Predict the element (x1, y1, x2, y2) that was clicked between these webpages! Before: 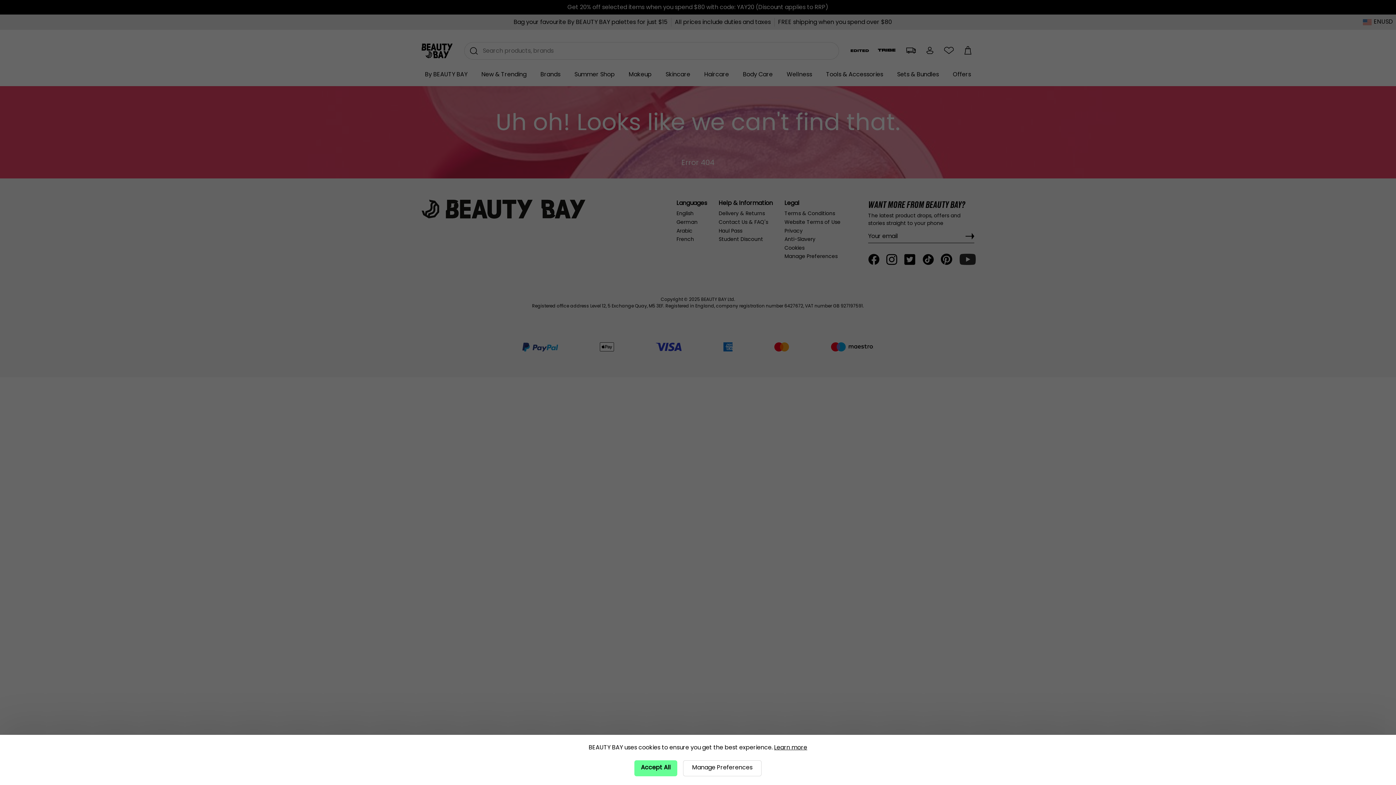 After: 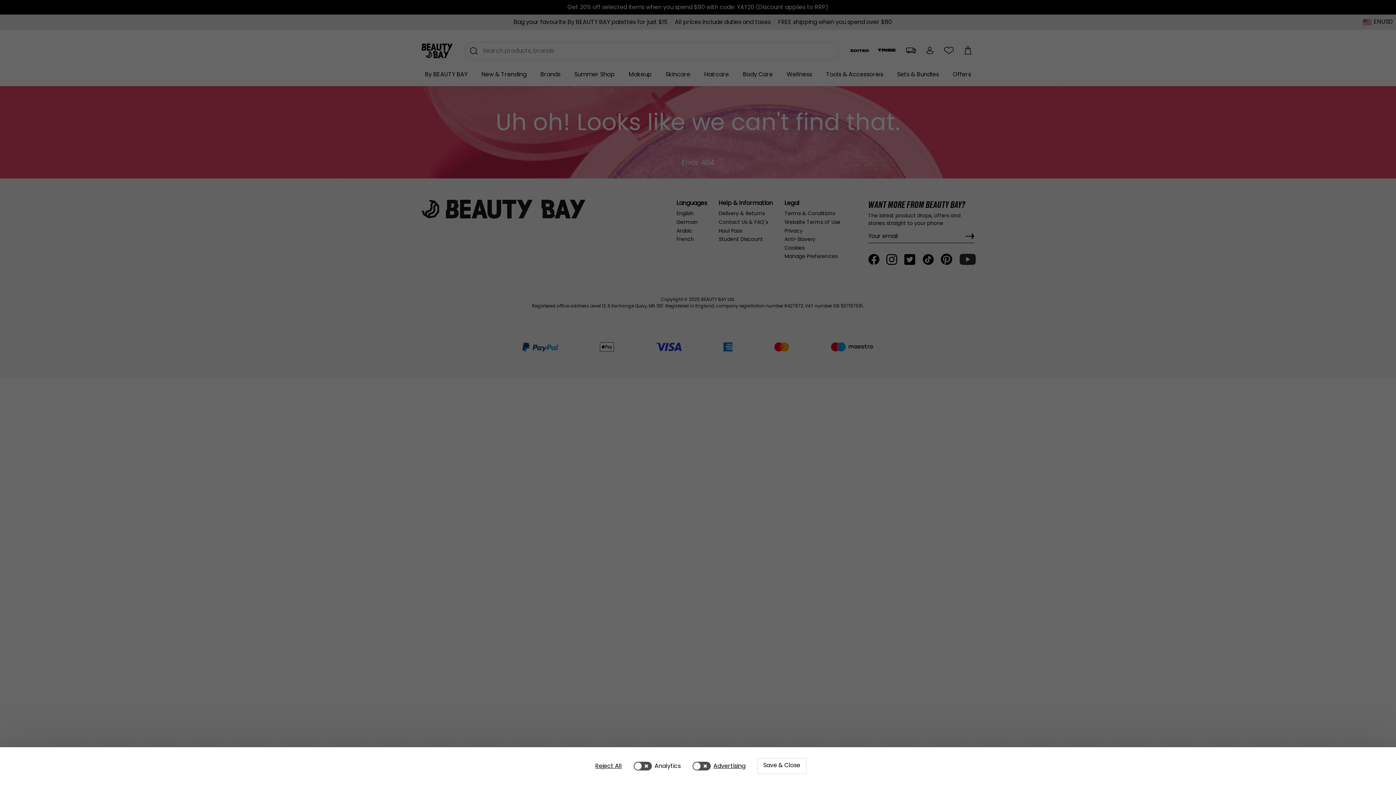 Action: bbox: (683, 760, 761, 776) label: Manage Preferences